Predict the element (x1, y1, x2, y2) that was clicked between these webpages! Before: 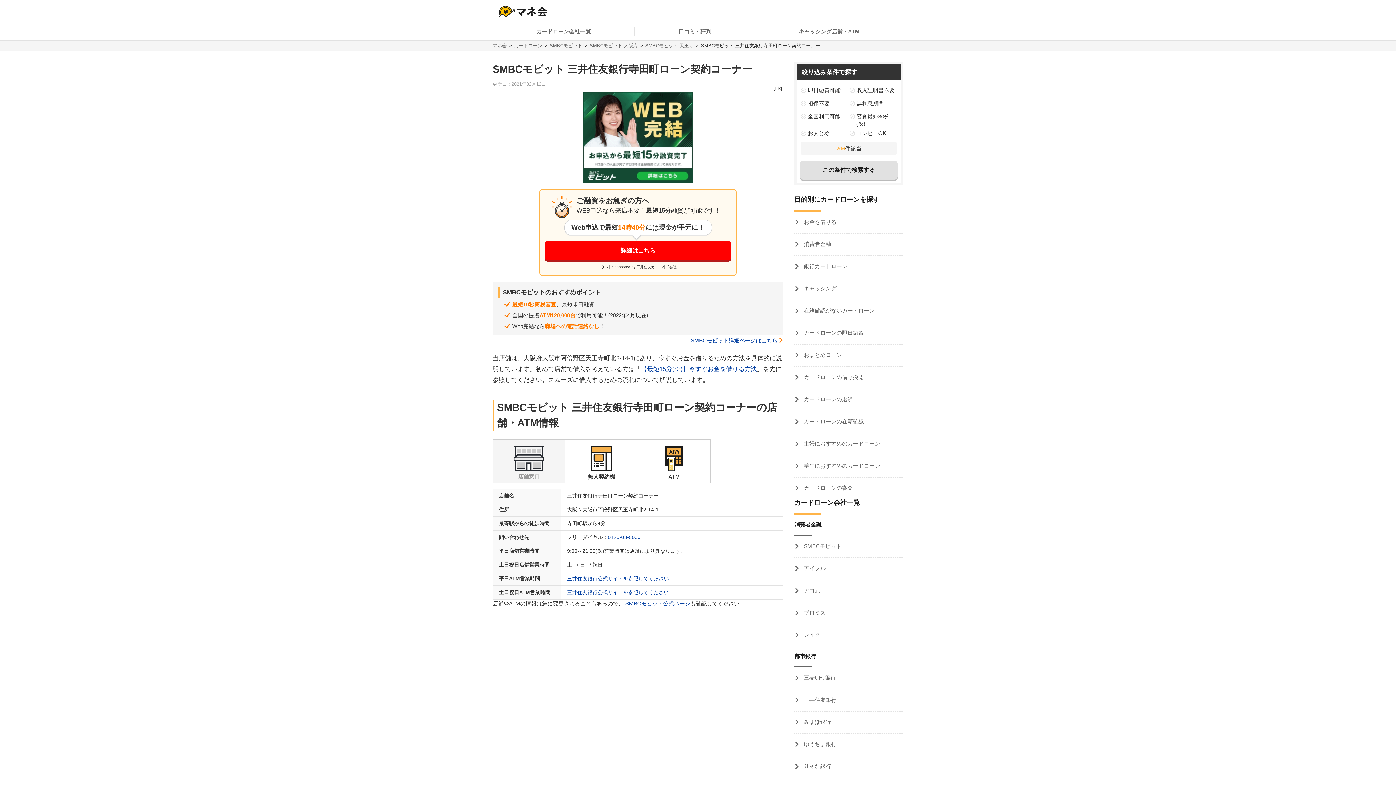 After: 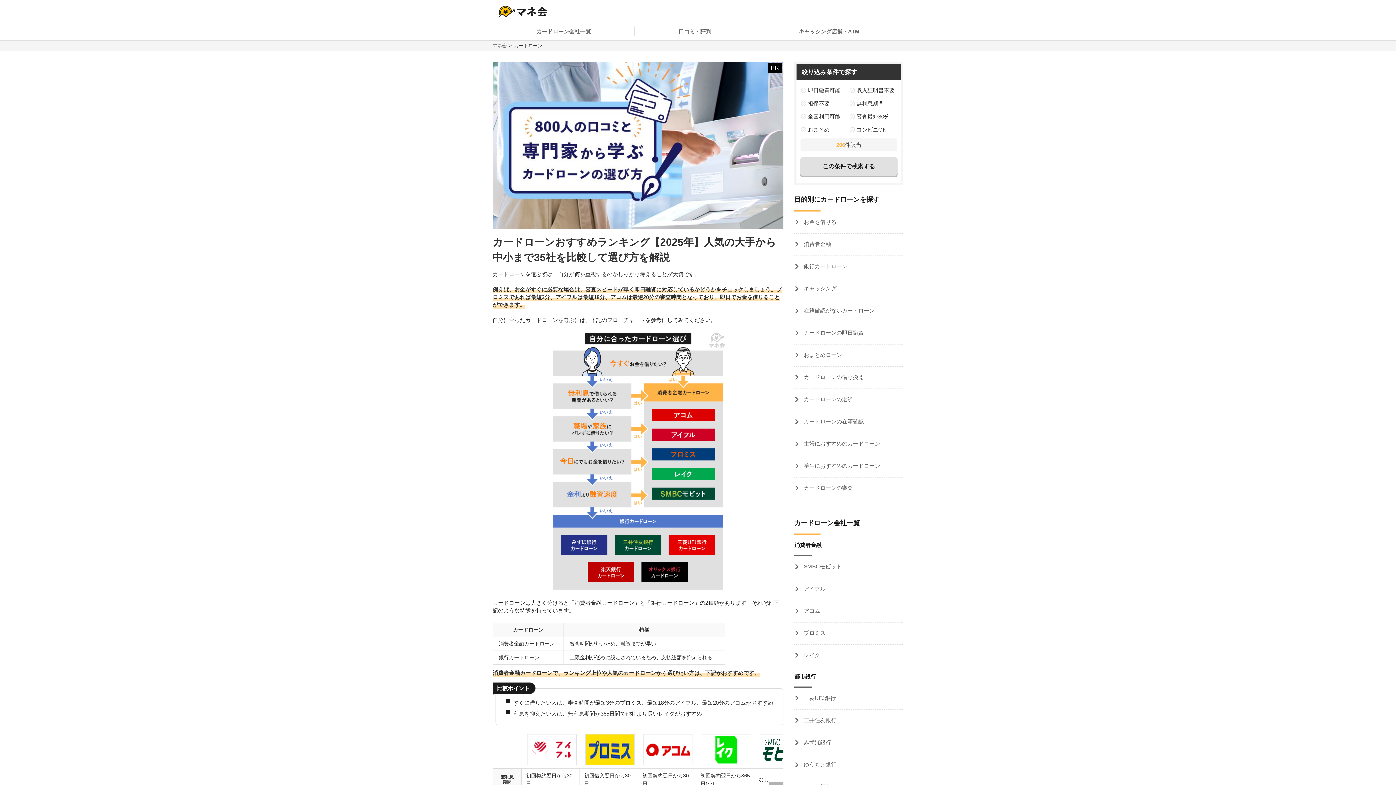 Action: label: カードローン bbox: (514, 42, 542, 48)